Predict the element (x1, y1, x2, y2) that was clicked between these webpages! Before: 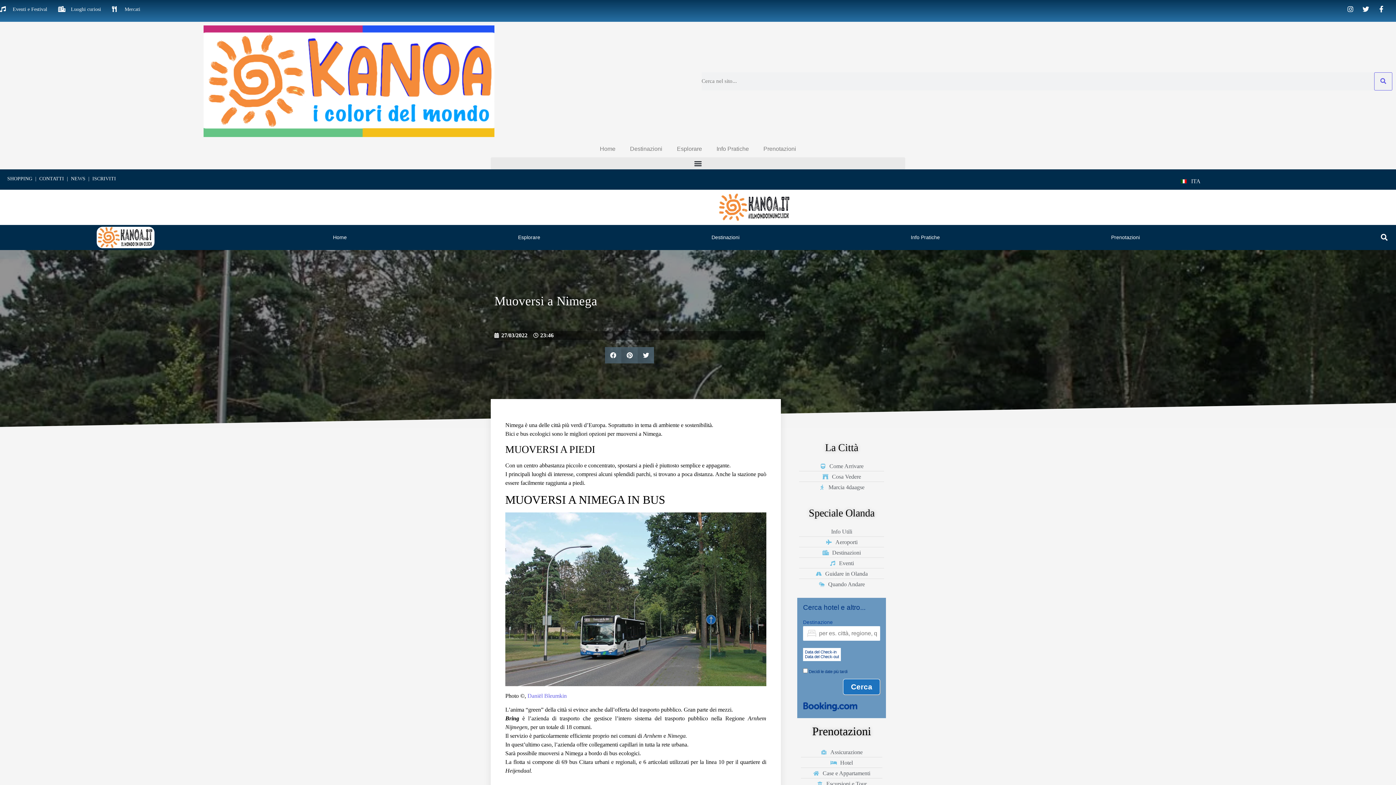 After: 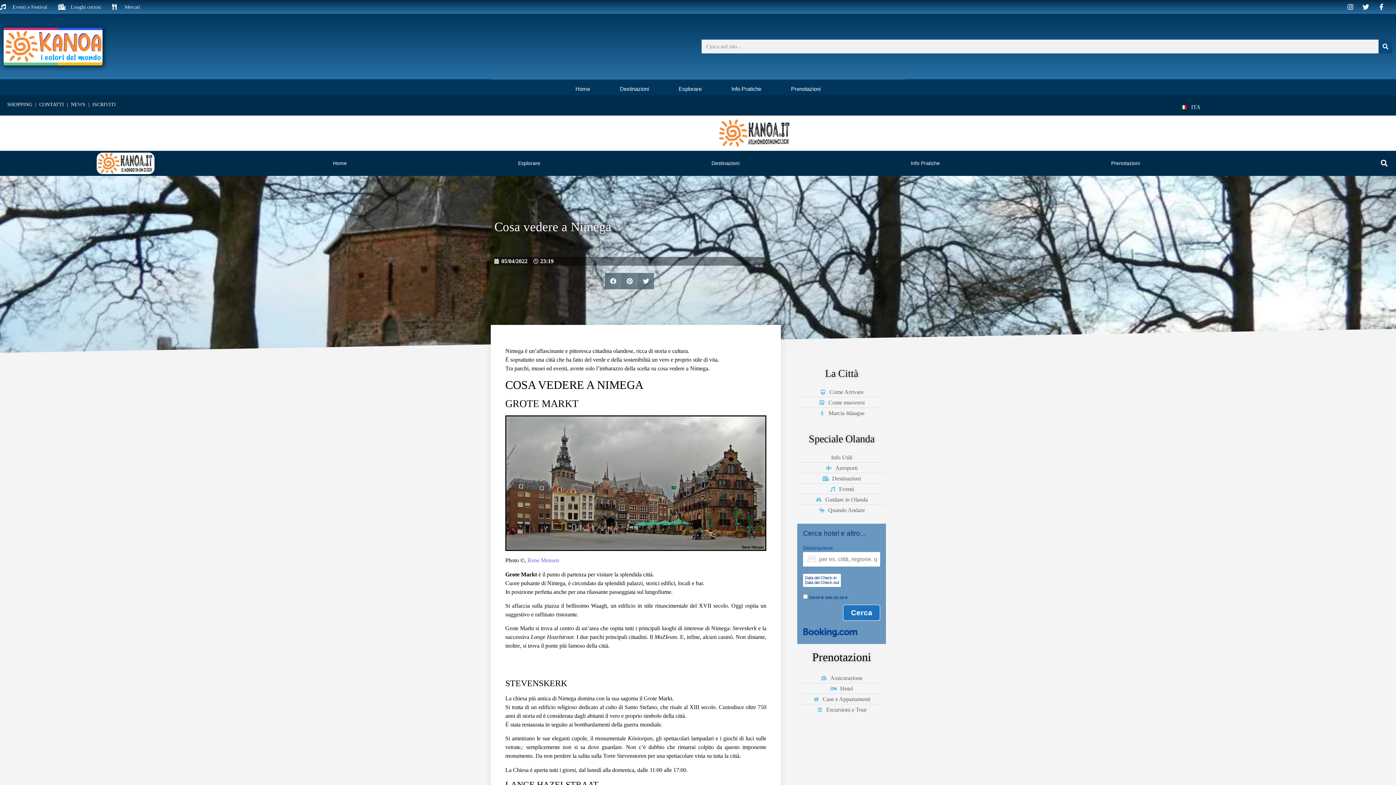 Action: label: Cosa Vedere bbox: (799, 472, 884, 481)